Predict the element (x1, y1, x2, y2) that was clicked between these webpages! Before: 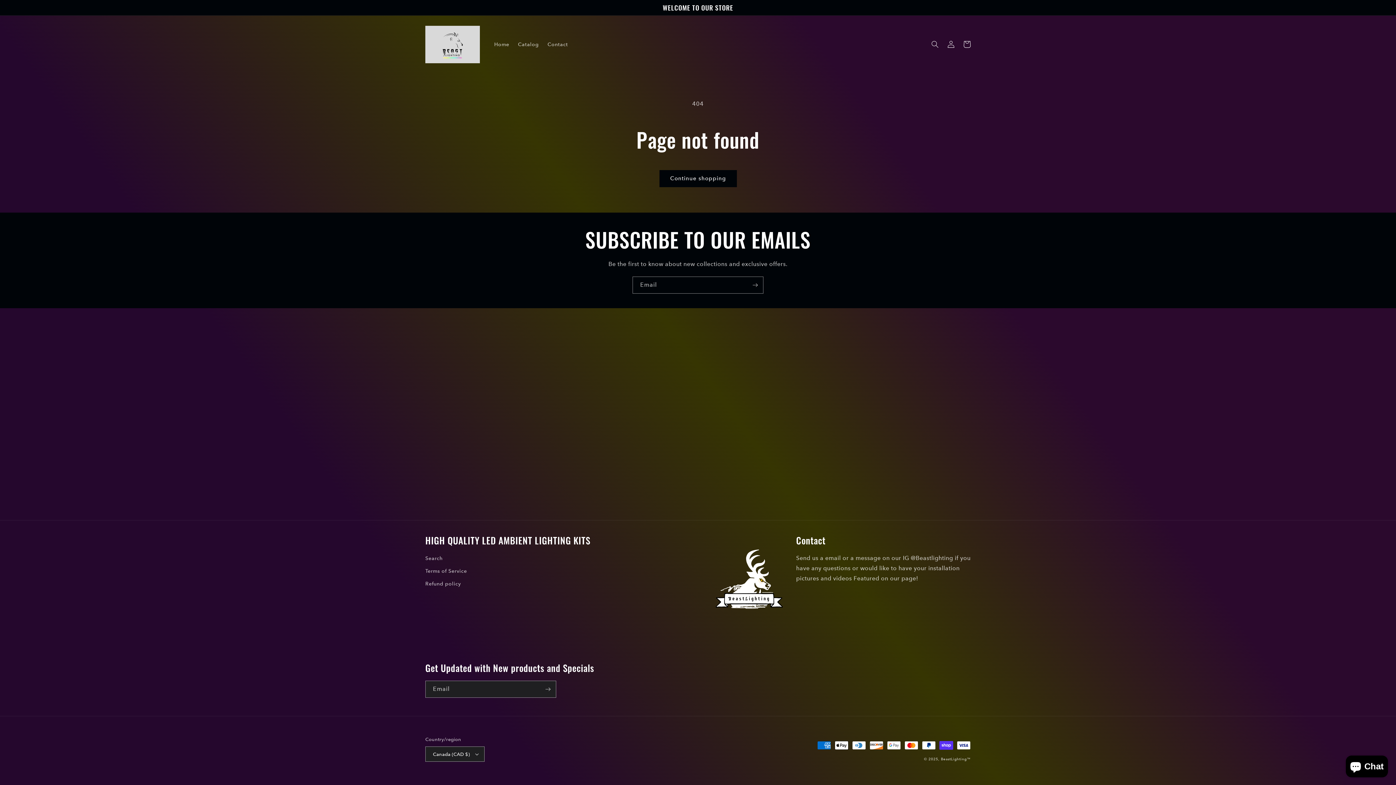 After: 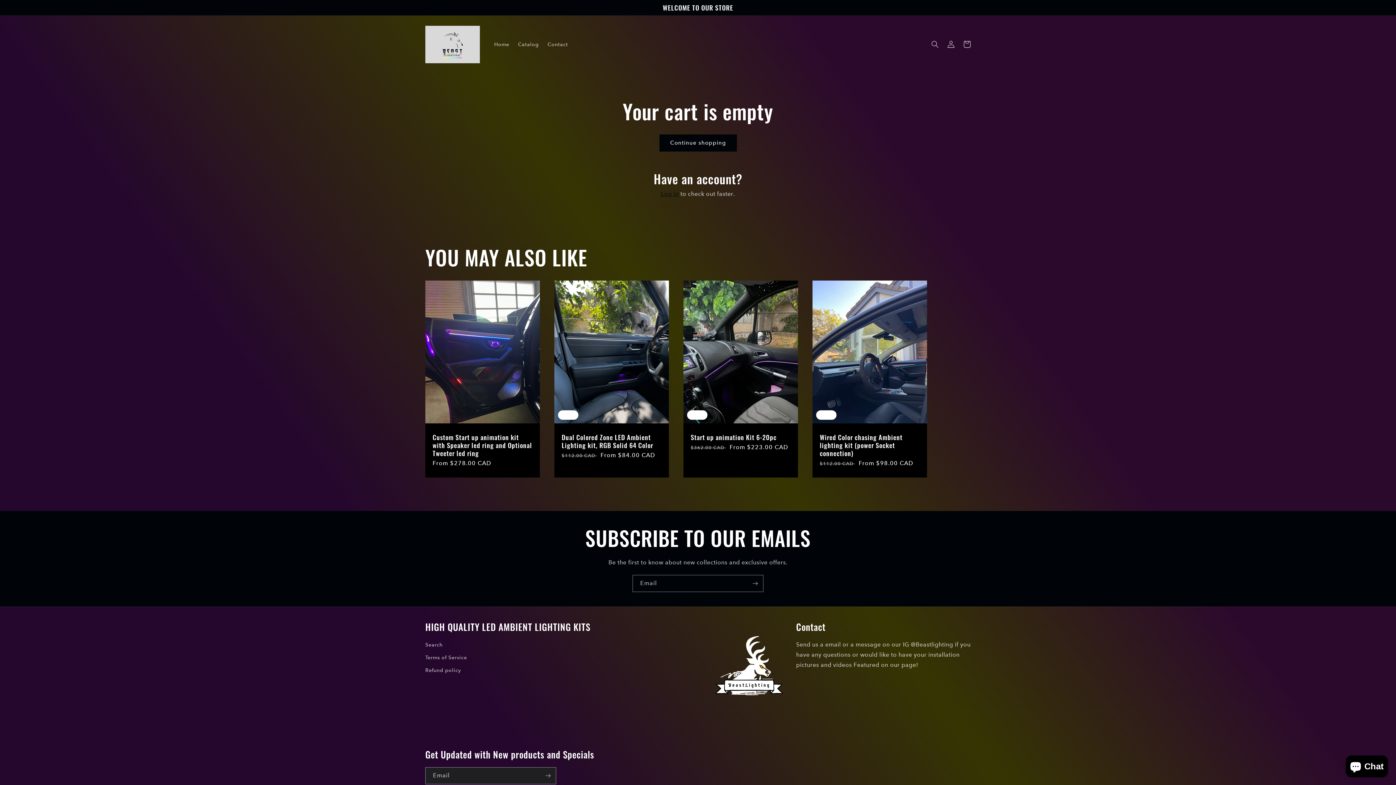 Action: bbox: (959, 36, 975, 52) label: Cart